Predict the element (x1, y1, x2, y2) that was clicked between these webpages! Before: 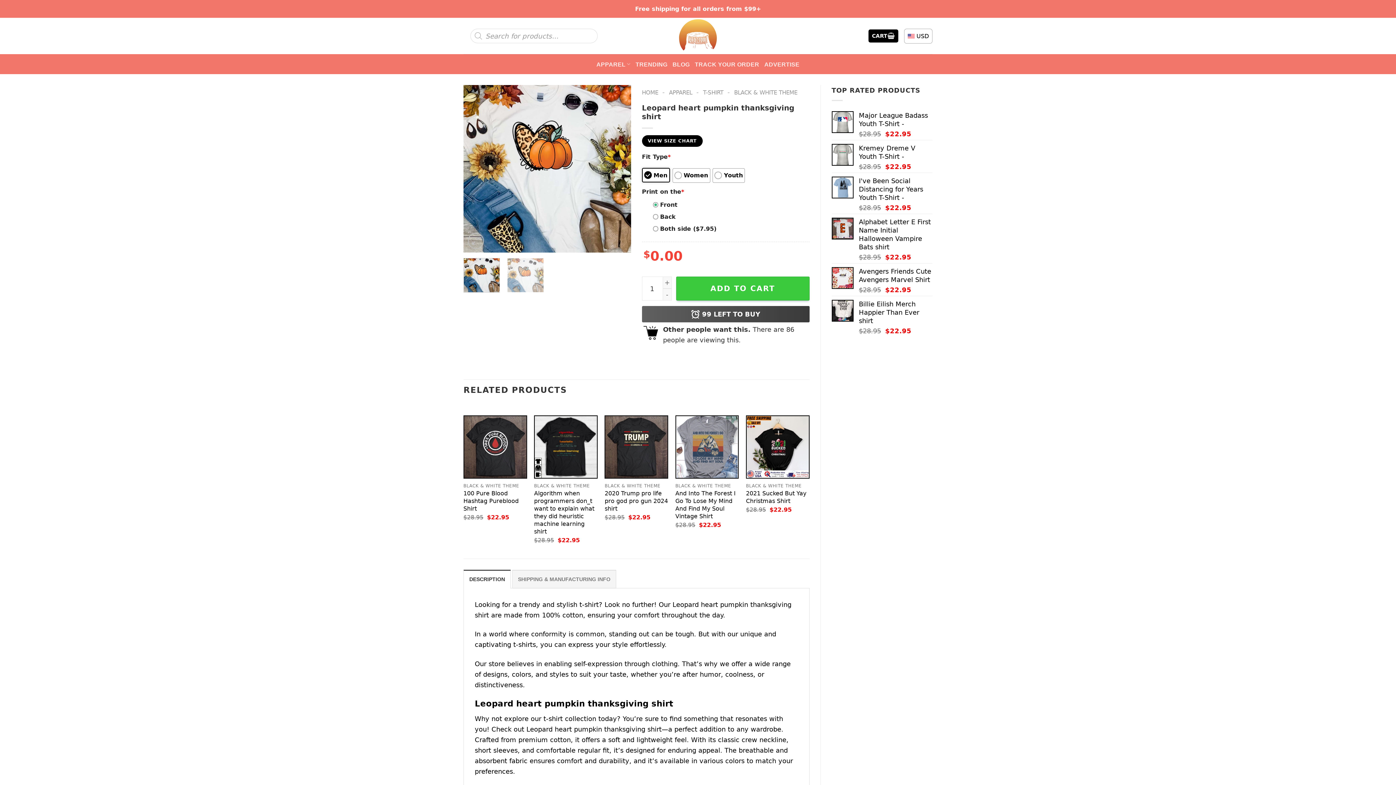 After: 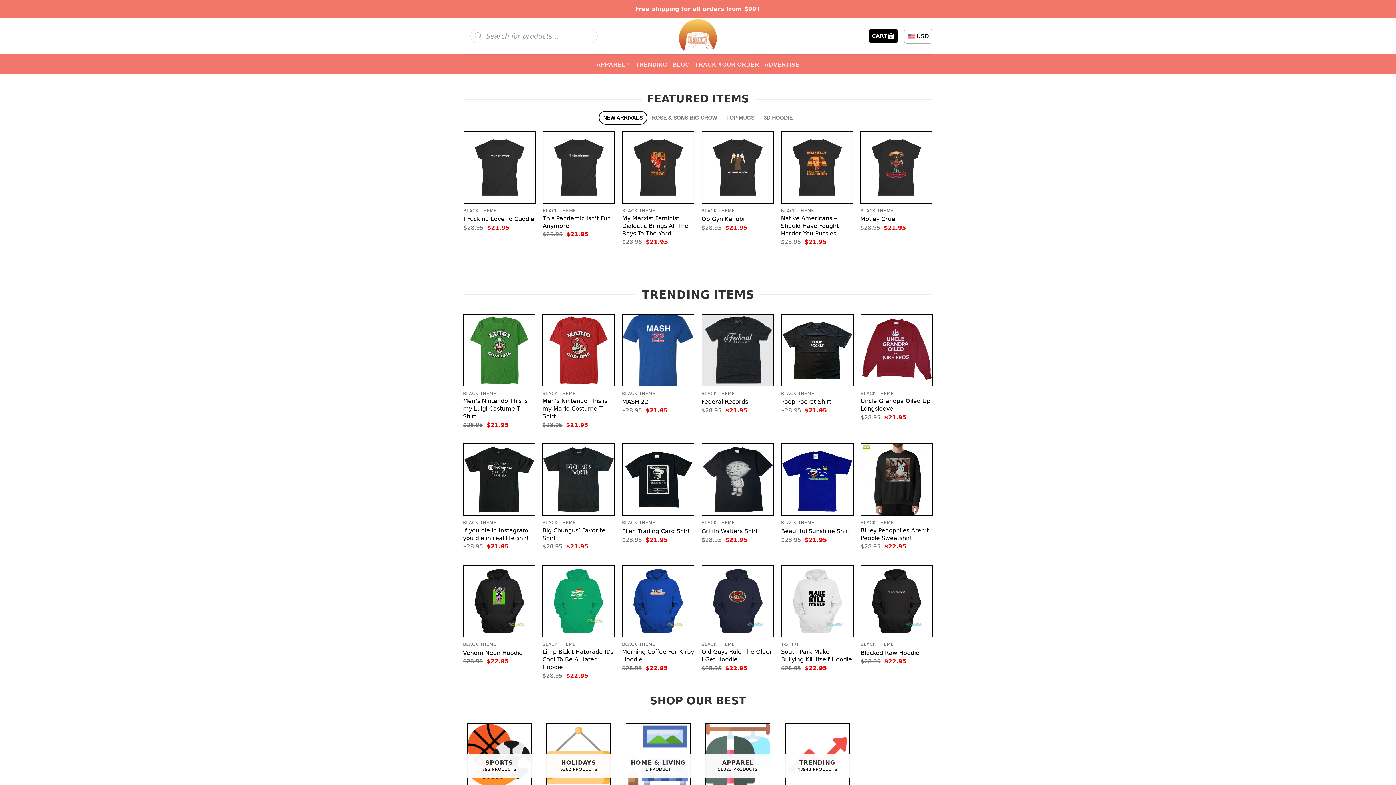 Action: label: HOME bbox: (642, 89, 658, 96)